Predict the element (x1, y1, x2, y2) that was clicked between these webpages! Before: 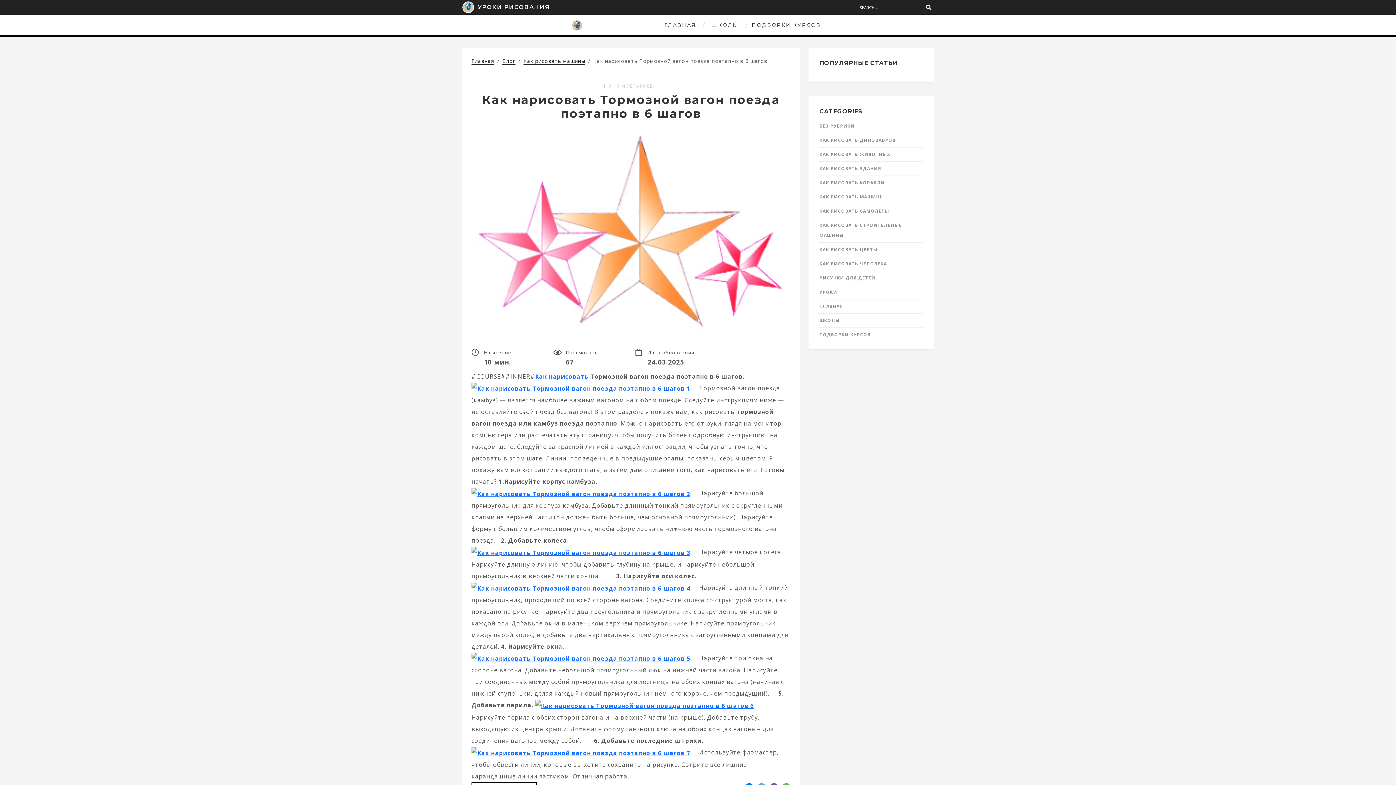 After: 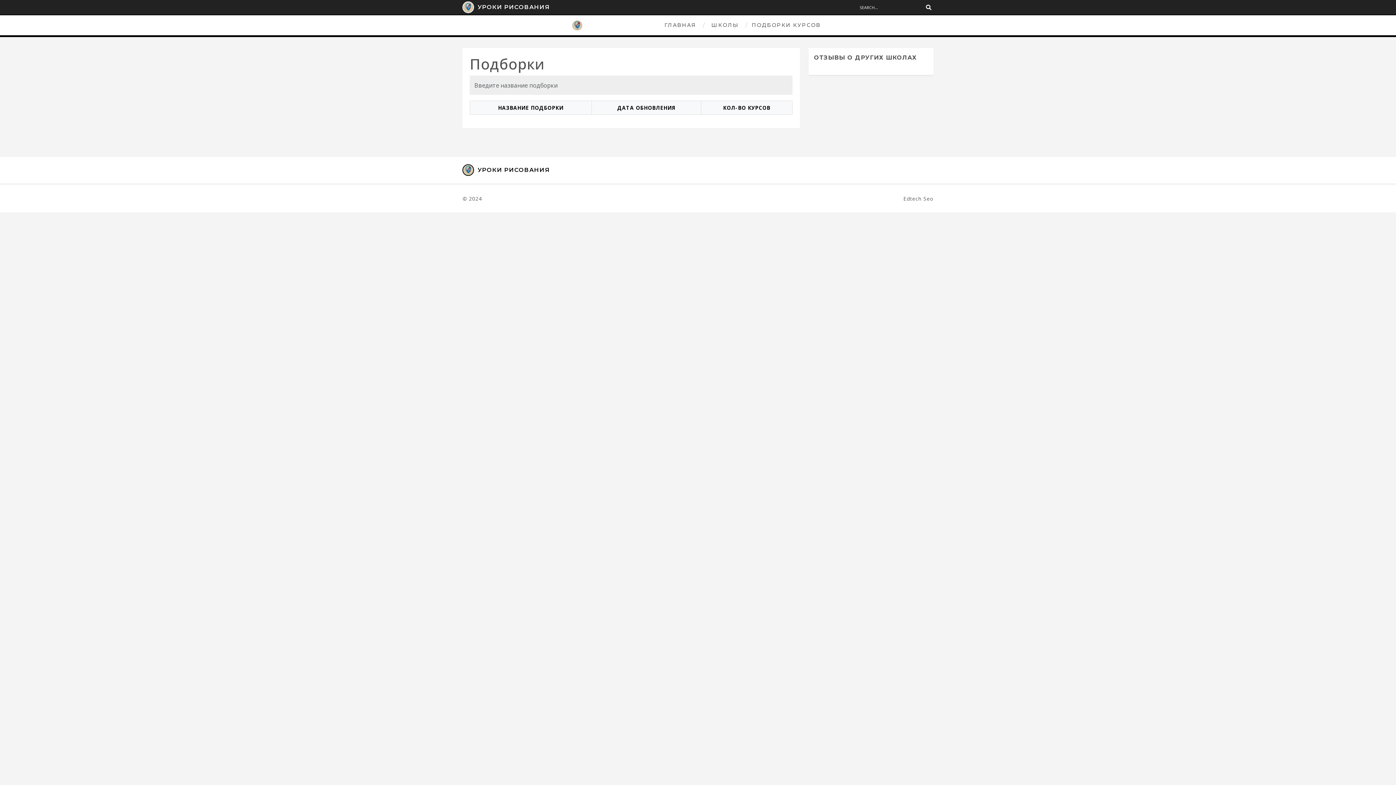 Action: bbox: (748, 15, 824, 35) label: ПОДБОРКИ КУРСОВ